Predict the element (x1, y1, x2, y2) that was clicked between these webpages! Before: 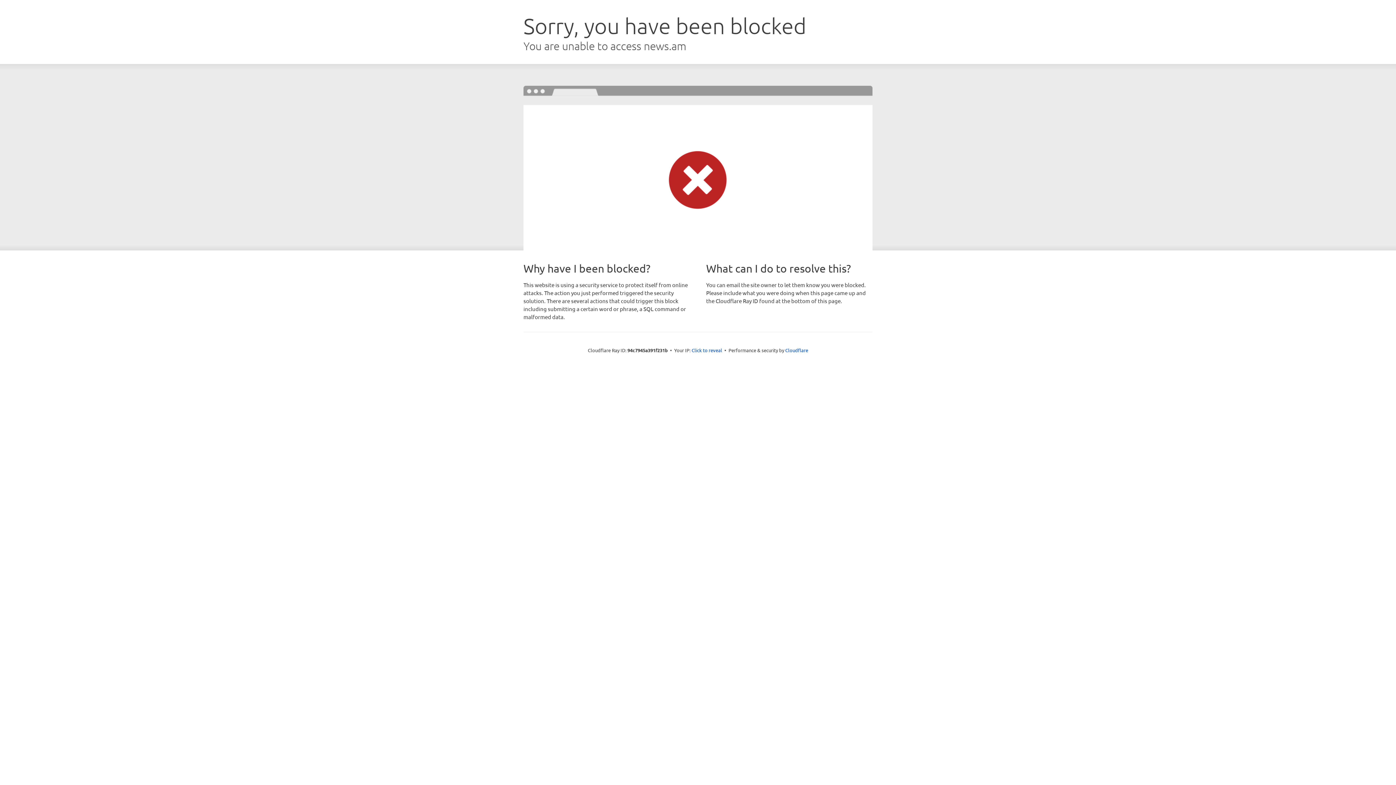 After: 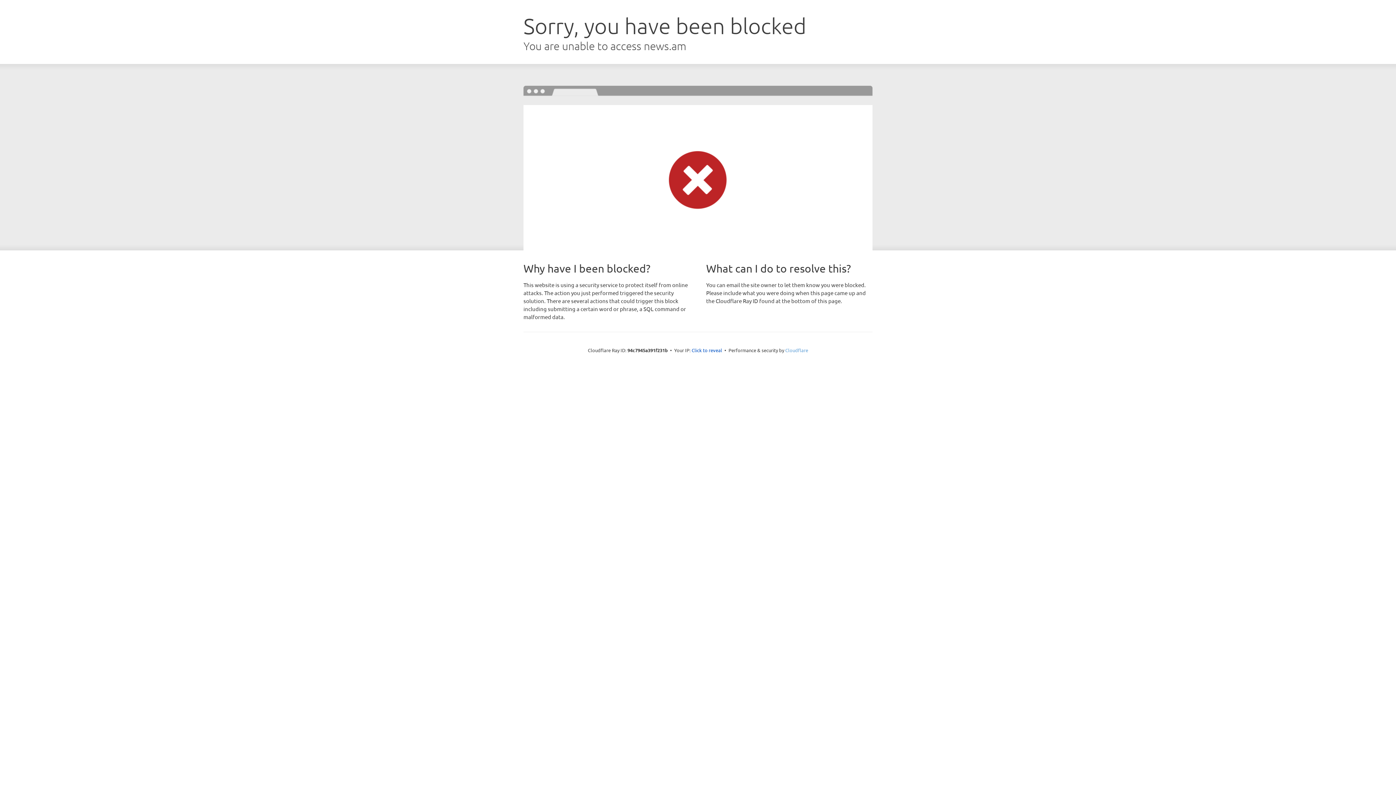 Action: label: Cloudflare bbox: (785, 347, 808, 353)